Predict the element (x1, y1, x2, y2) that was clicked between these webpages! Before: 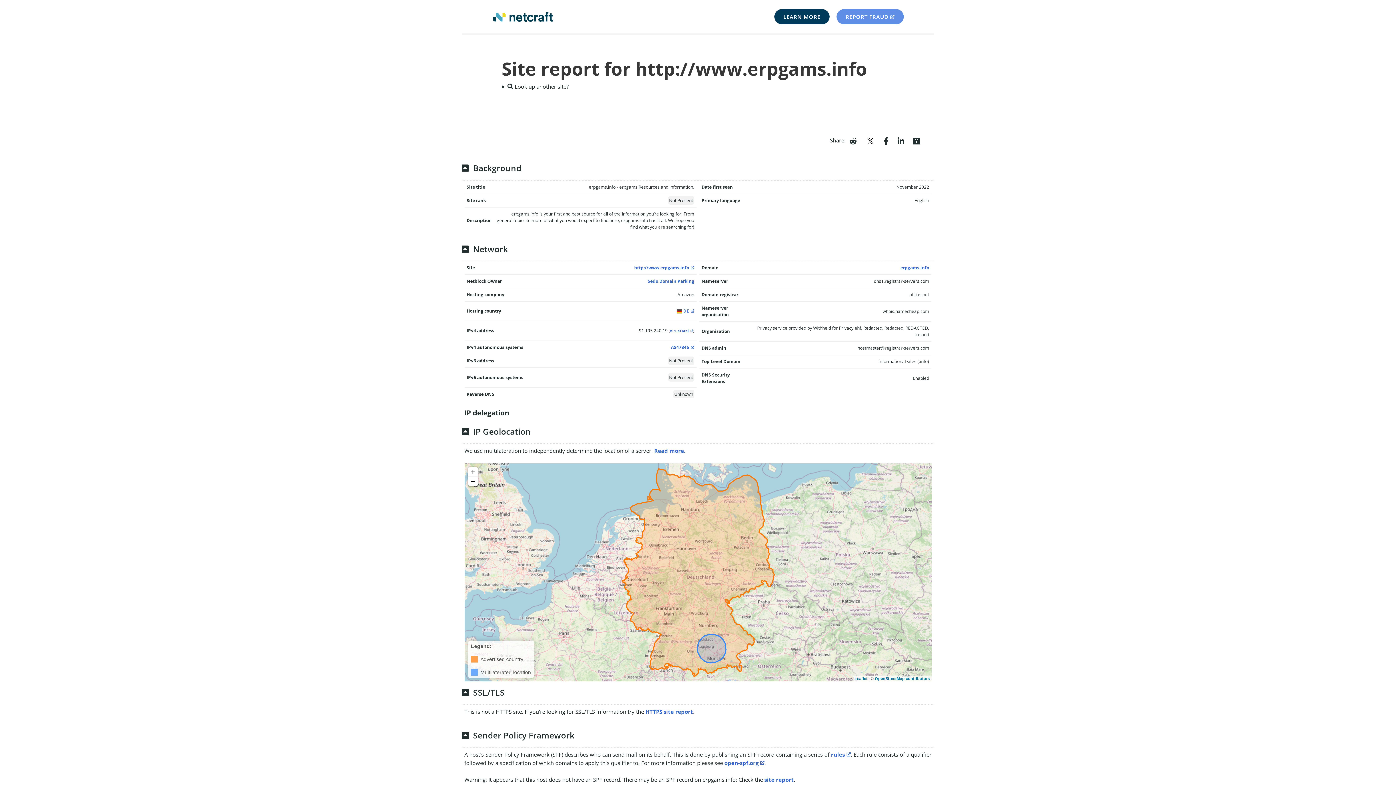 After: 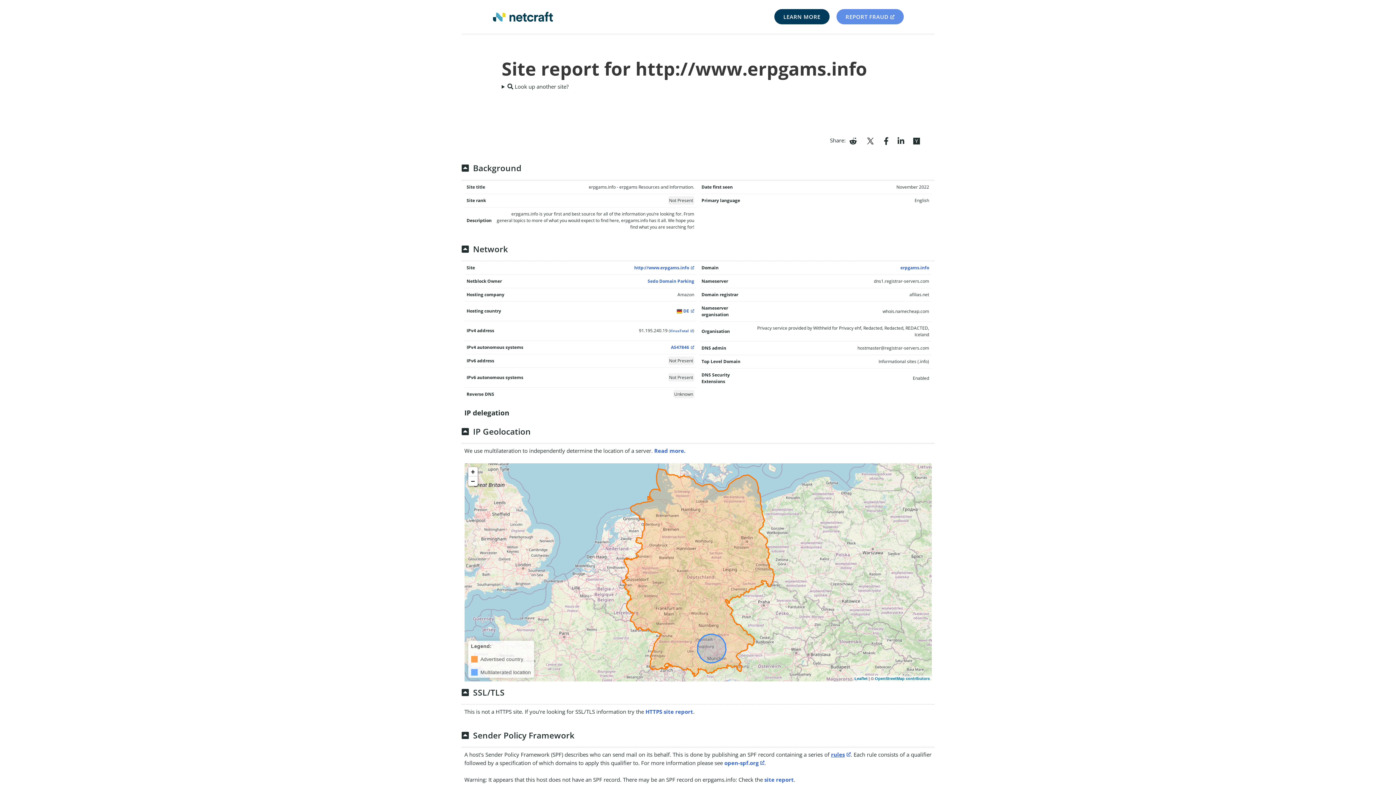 Action: bbox: (831, 751, 850, 758) label: rules